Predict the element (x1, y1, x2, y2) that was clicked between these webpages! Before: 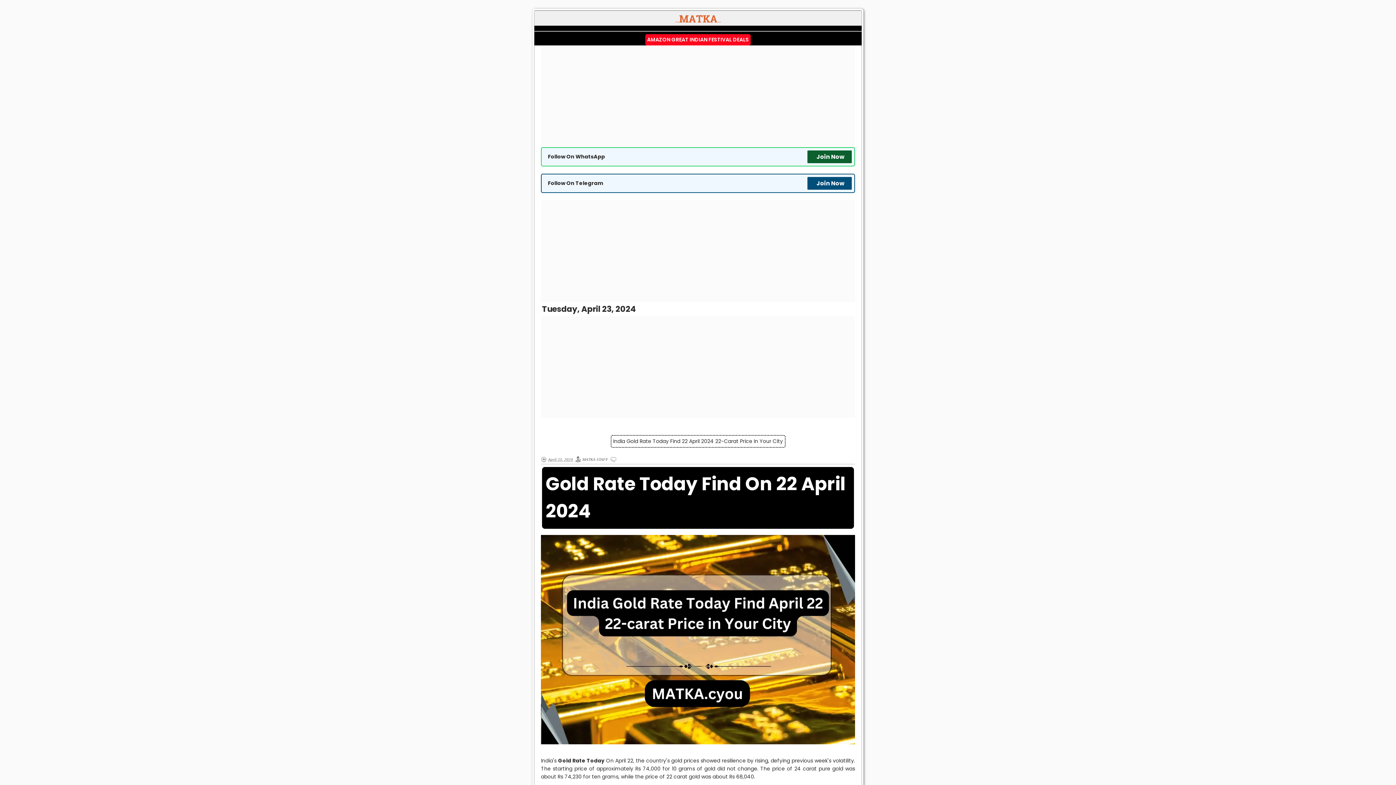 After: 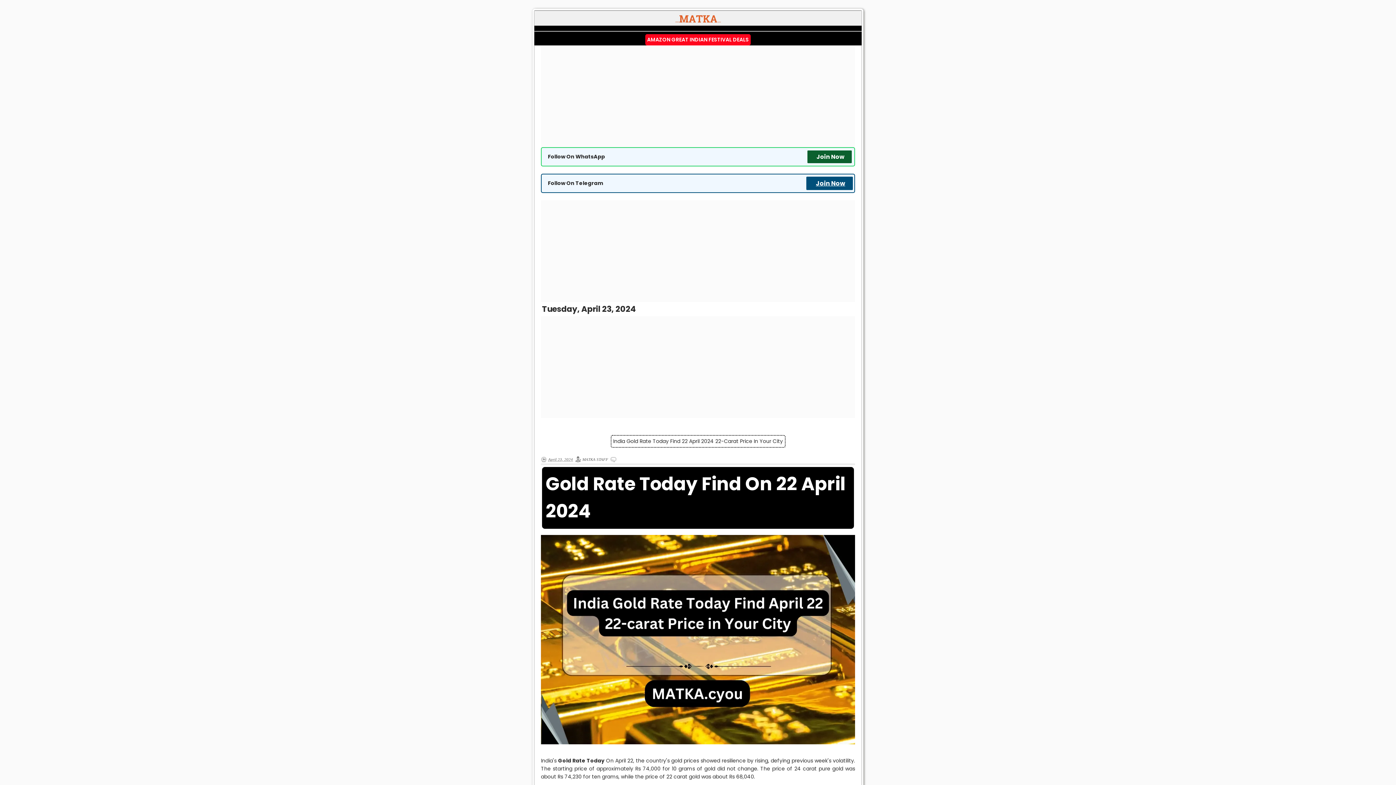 Action: bbox: (807, 177, 852, 189) label: Join Now